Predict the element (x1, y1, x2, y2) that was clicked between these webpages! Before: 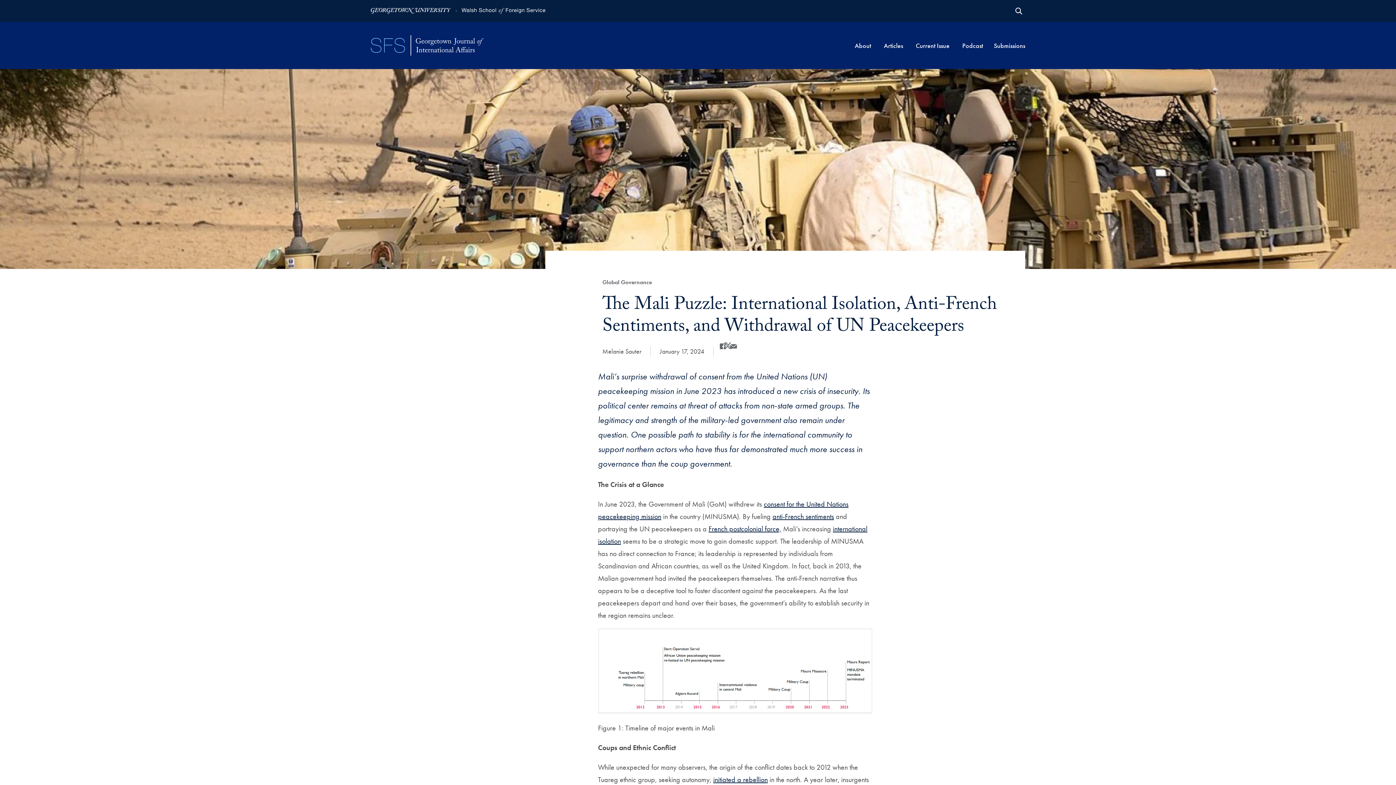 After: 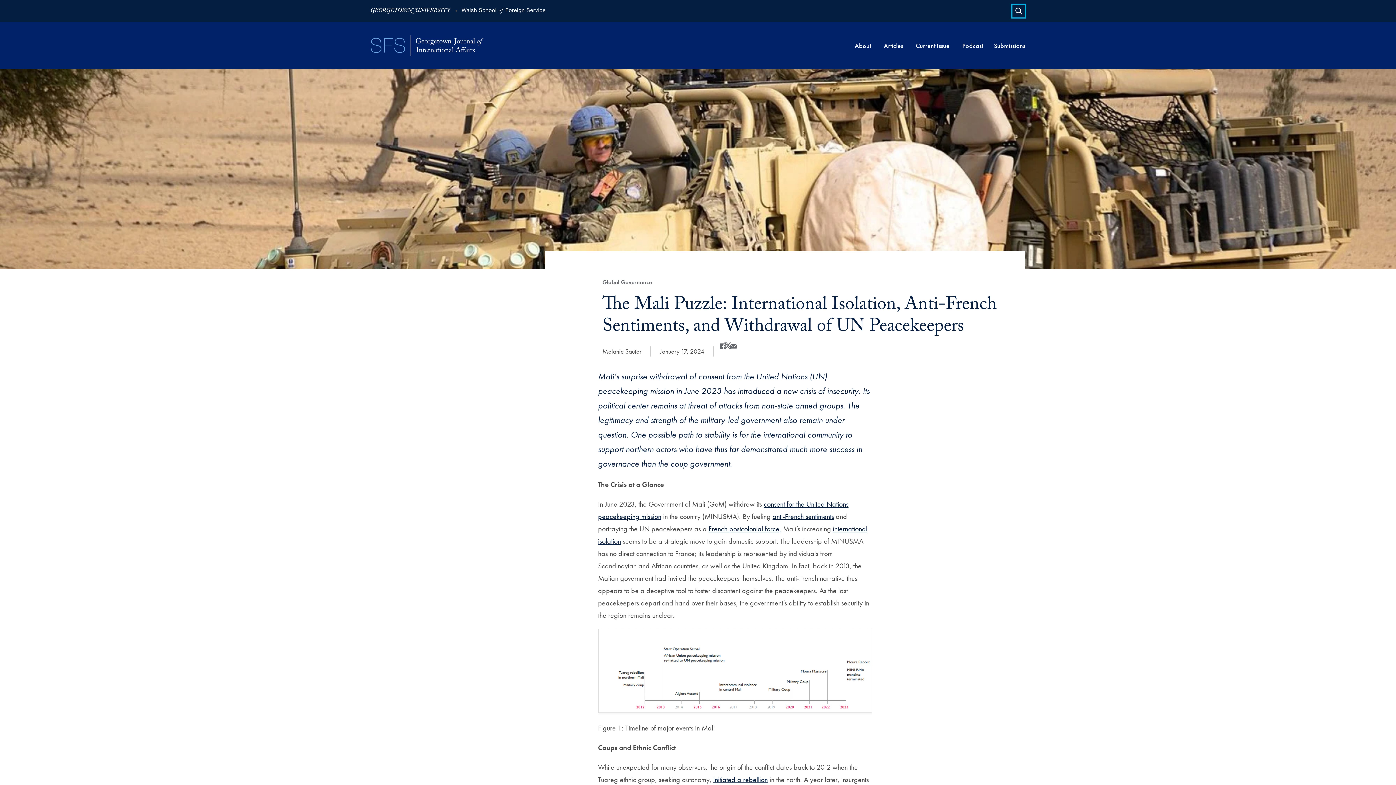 Action: label: Open Search Form bbox: (1012, 4, 1025, 17)